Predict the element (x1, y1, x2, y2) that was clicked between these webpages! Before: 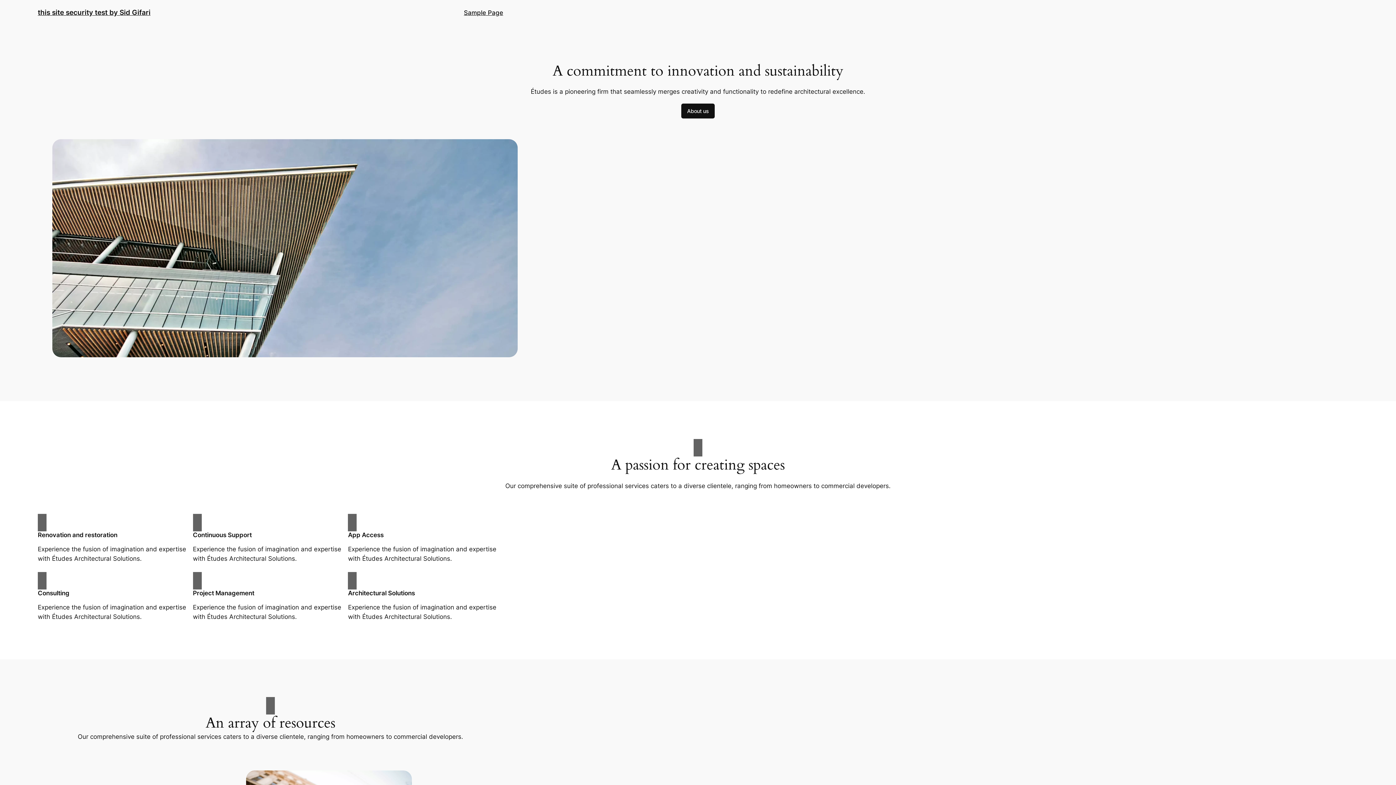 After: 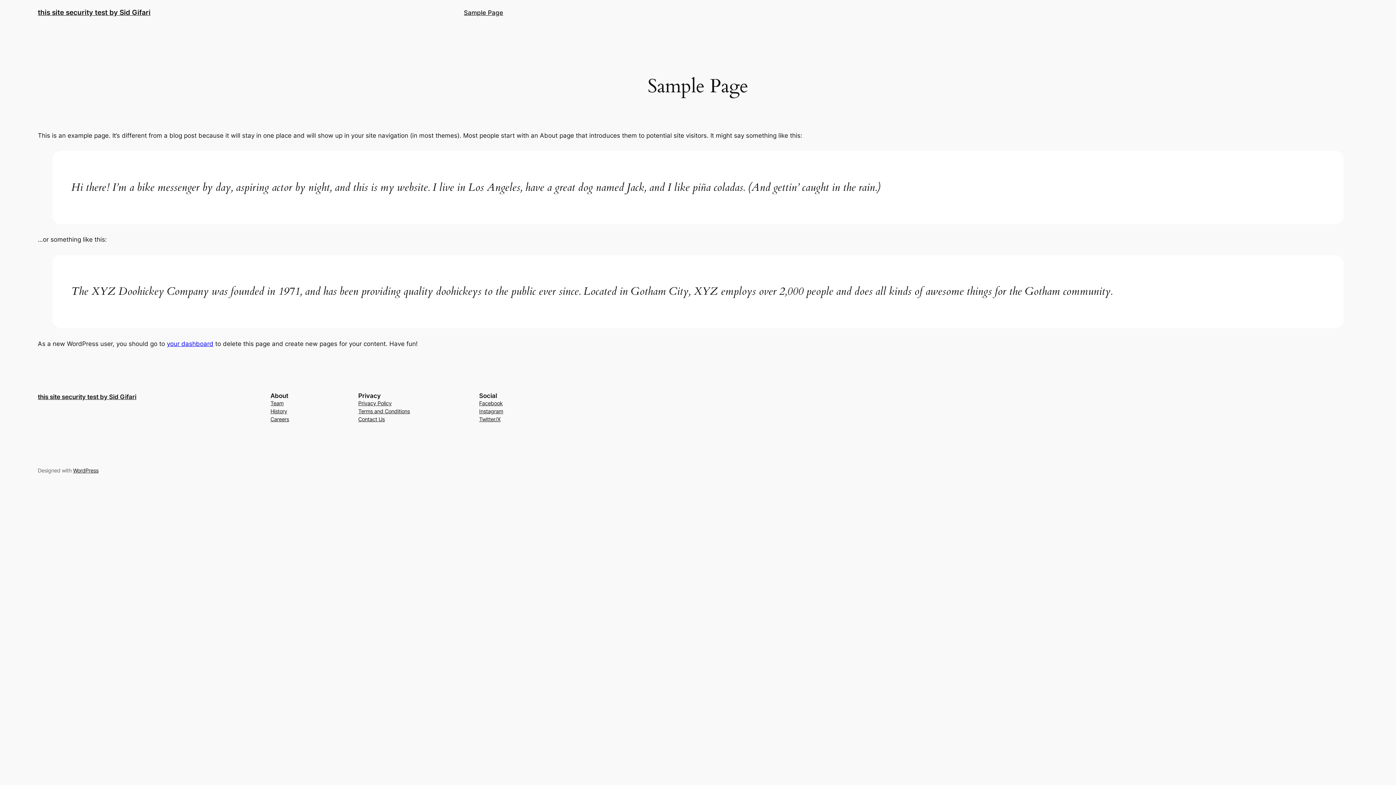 Action: bbox: (464, 7, 503, 17) label: Sample Page